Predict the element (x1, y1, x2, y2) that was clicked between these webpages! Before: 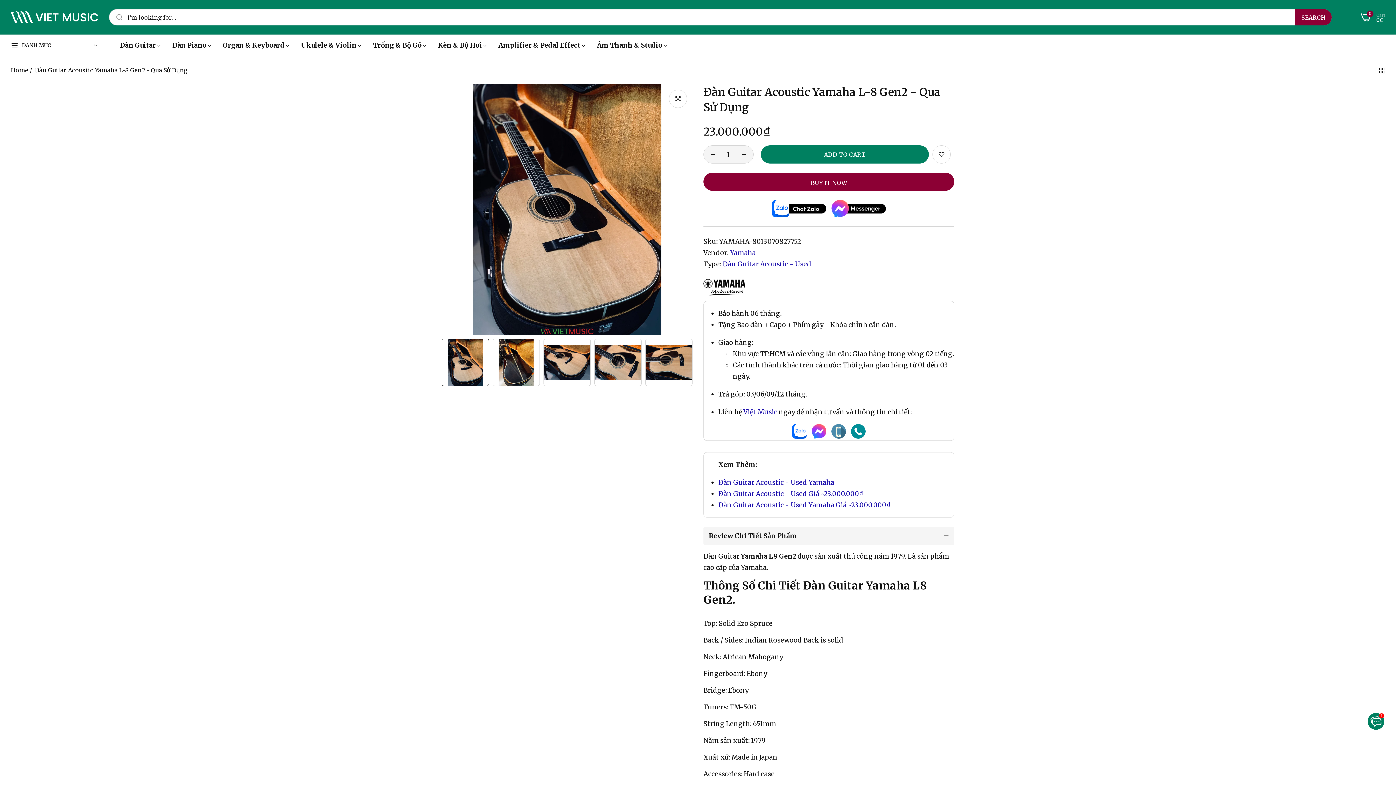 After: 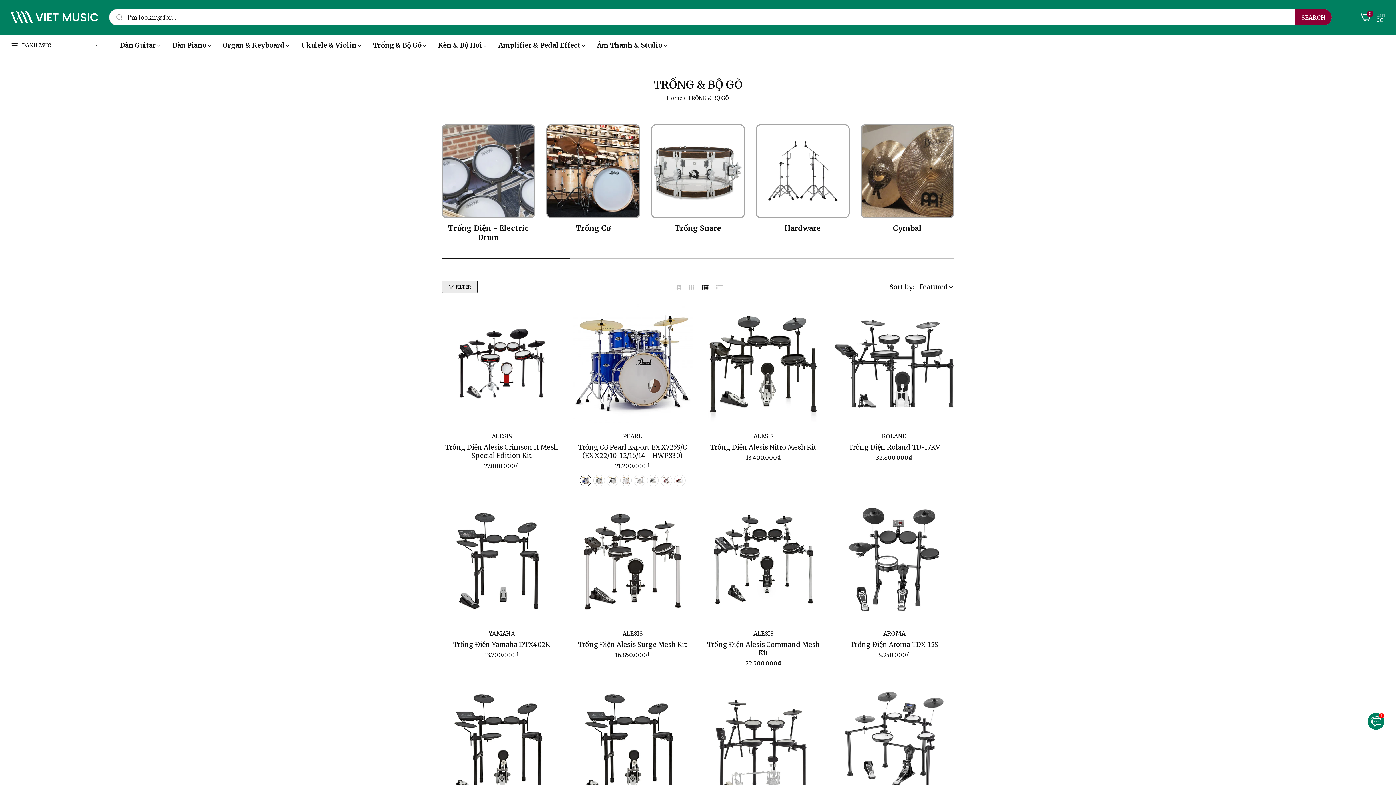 Action: bbox: (367, 36, 432, 54) label: Trống & Bộ Gõ